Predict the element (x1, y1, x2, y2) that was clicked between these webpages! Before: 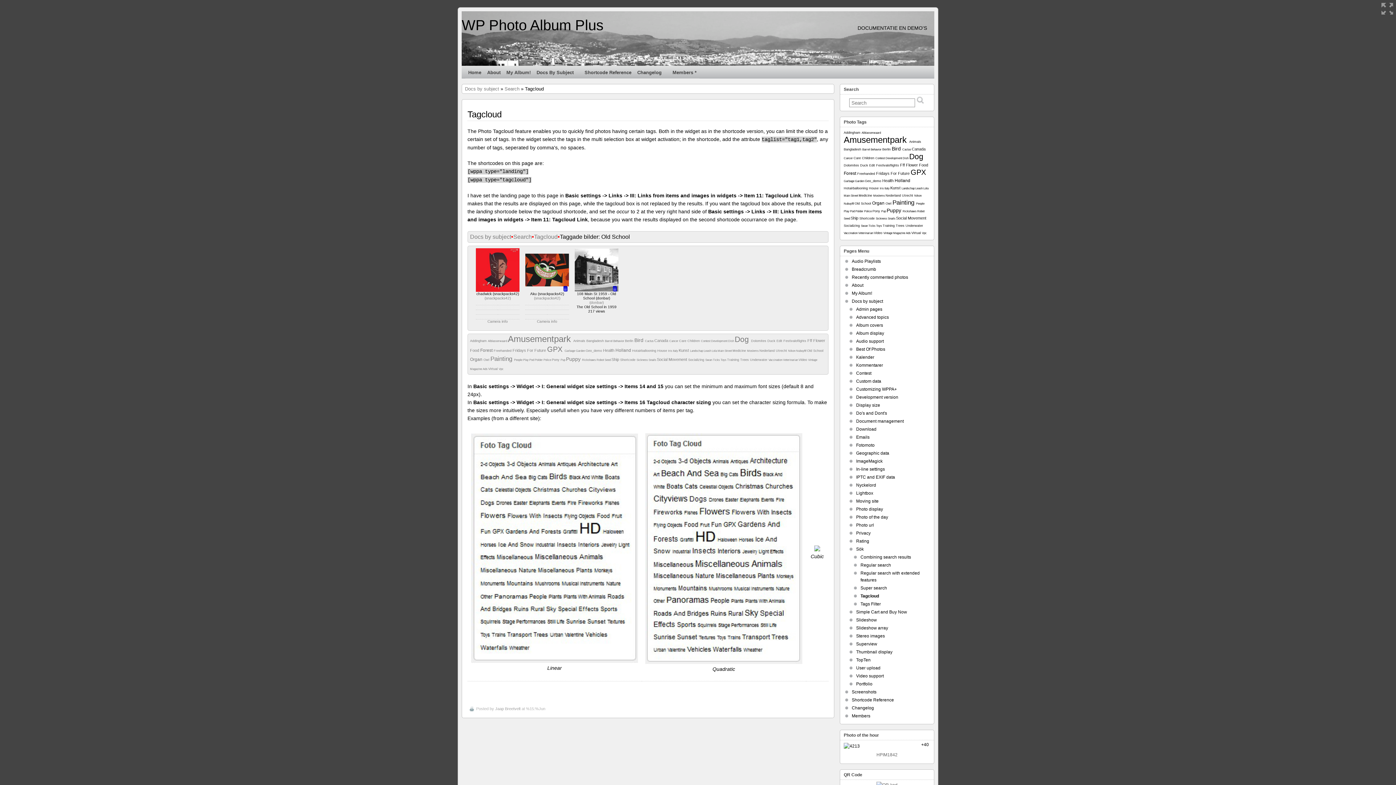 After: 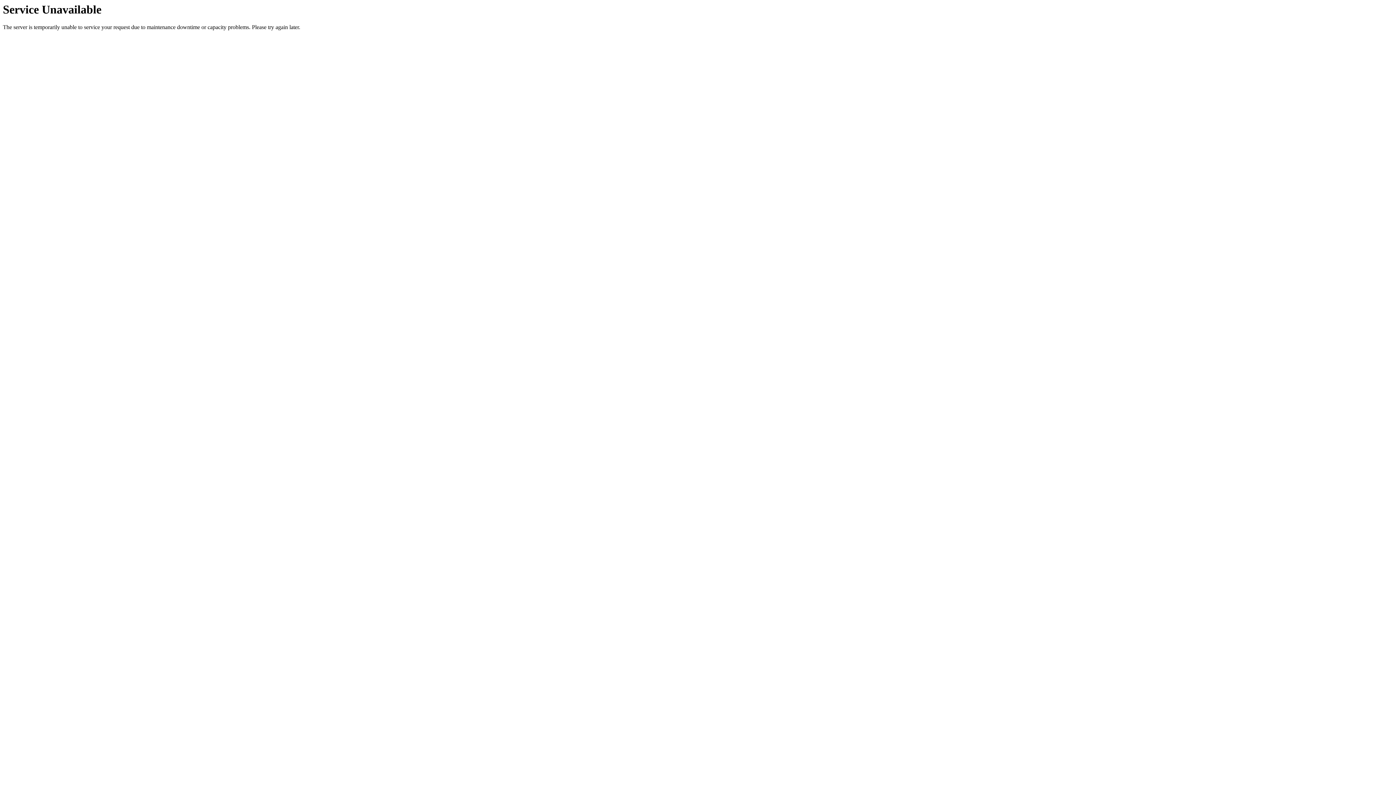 Action: bbox: (917, 209, 924, 213) label: Robot 